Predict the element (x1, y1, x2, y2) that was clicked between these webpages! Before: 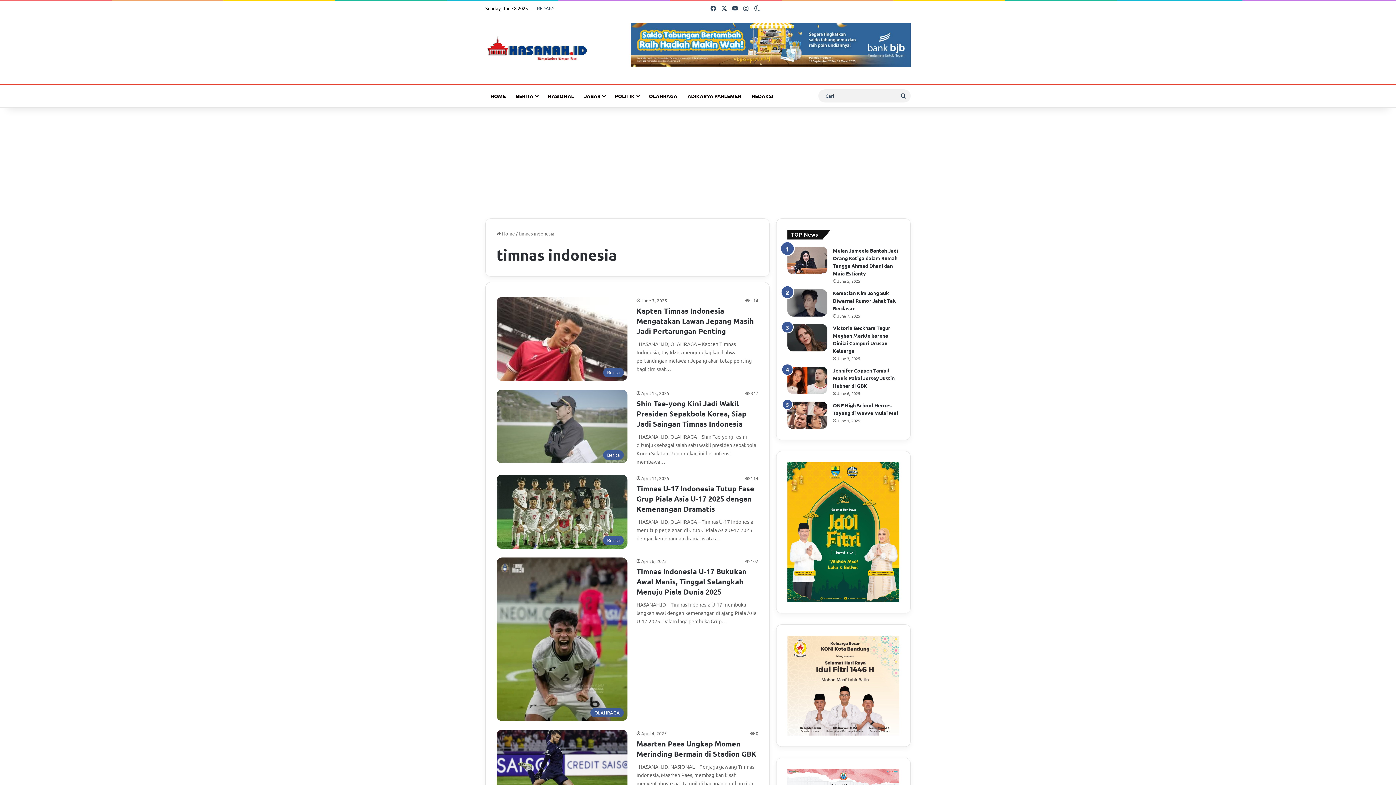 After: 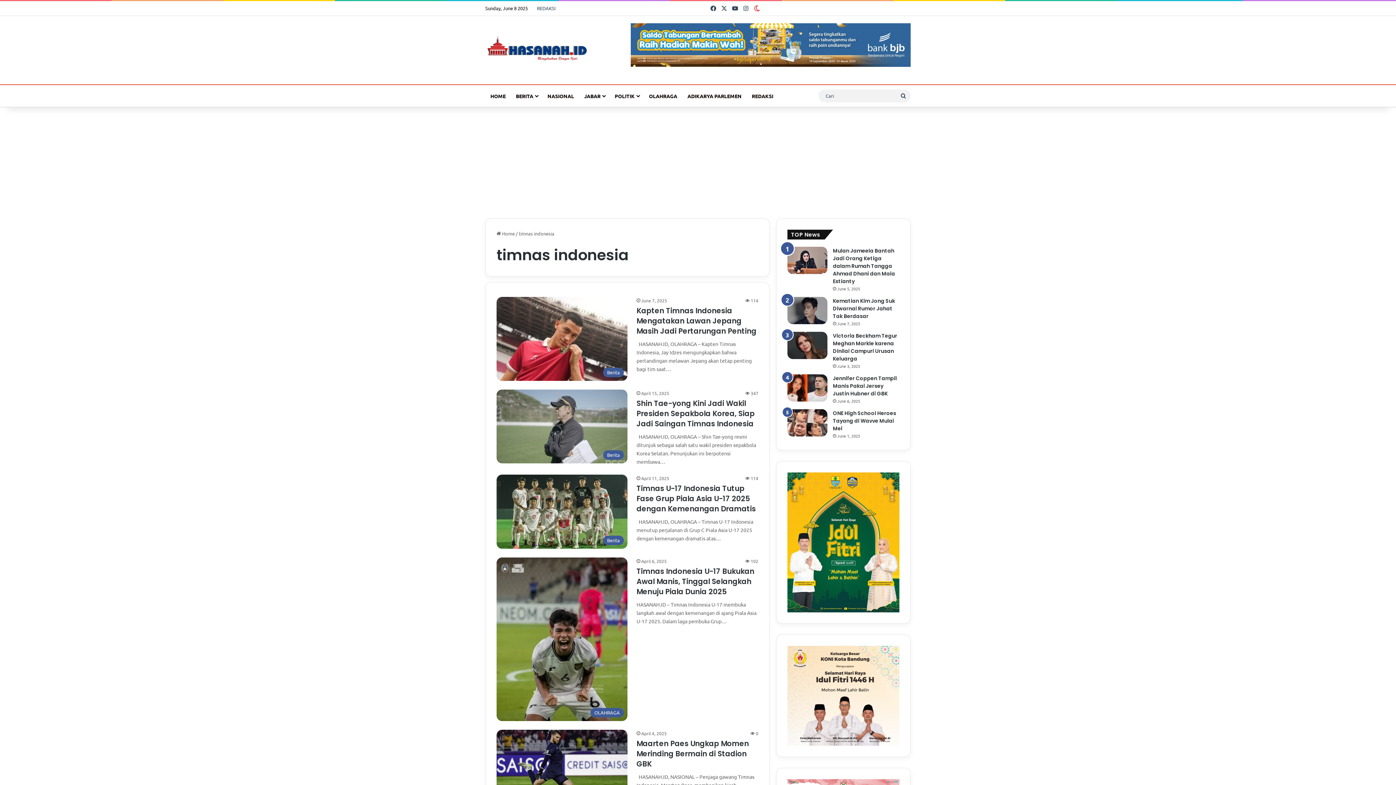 Action: label: Switch skin bbox: (751, 1, 762, 15)